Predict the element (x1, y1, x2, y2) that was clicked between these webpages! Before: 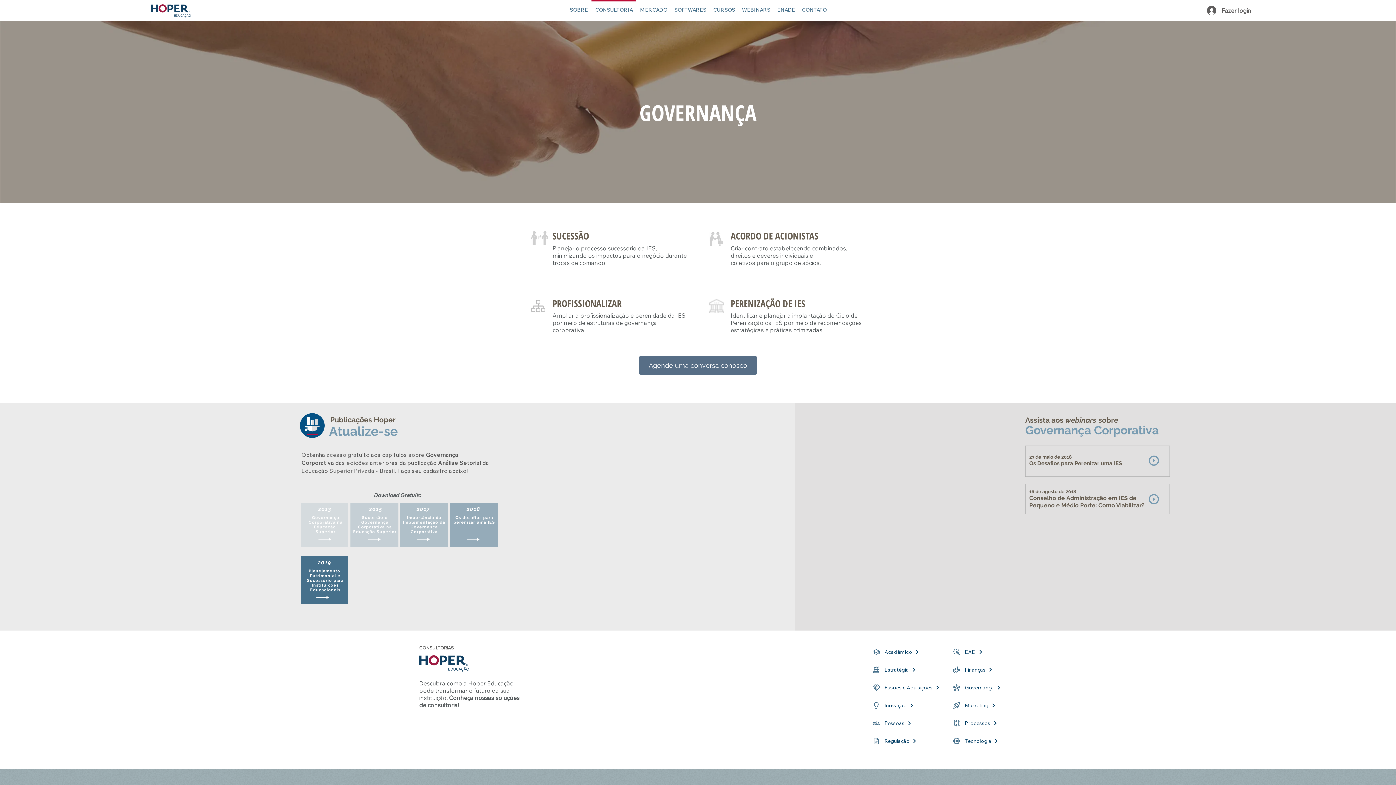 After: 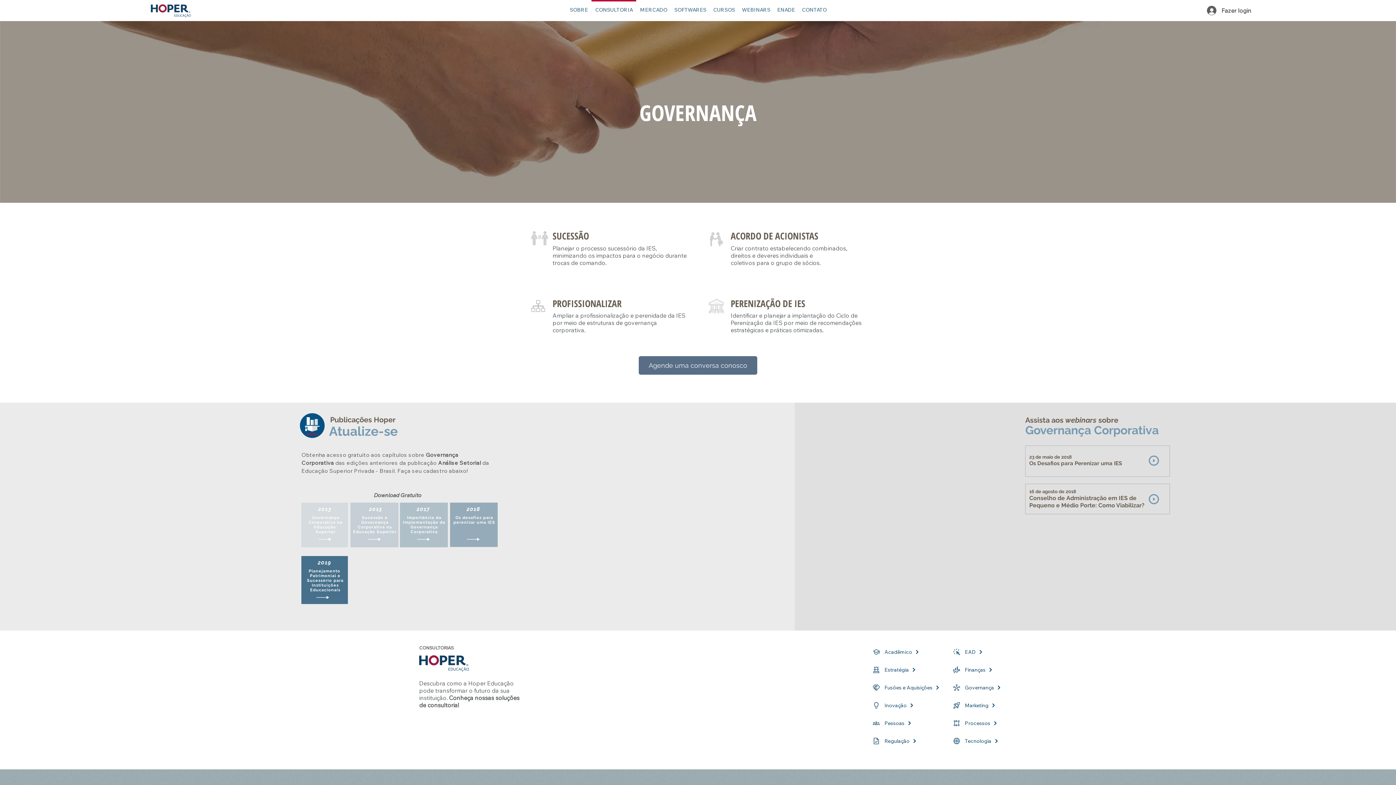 Action: label: Importância da Implementação da Governança Corporativa bbox: (403, 515, 445, 534)